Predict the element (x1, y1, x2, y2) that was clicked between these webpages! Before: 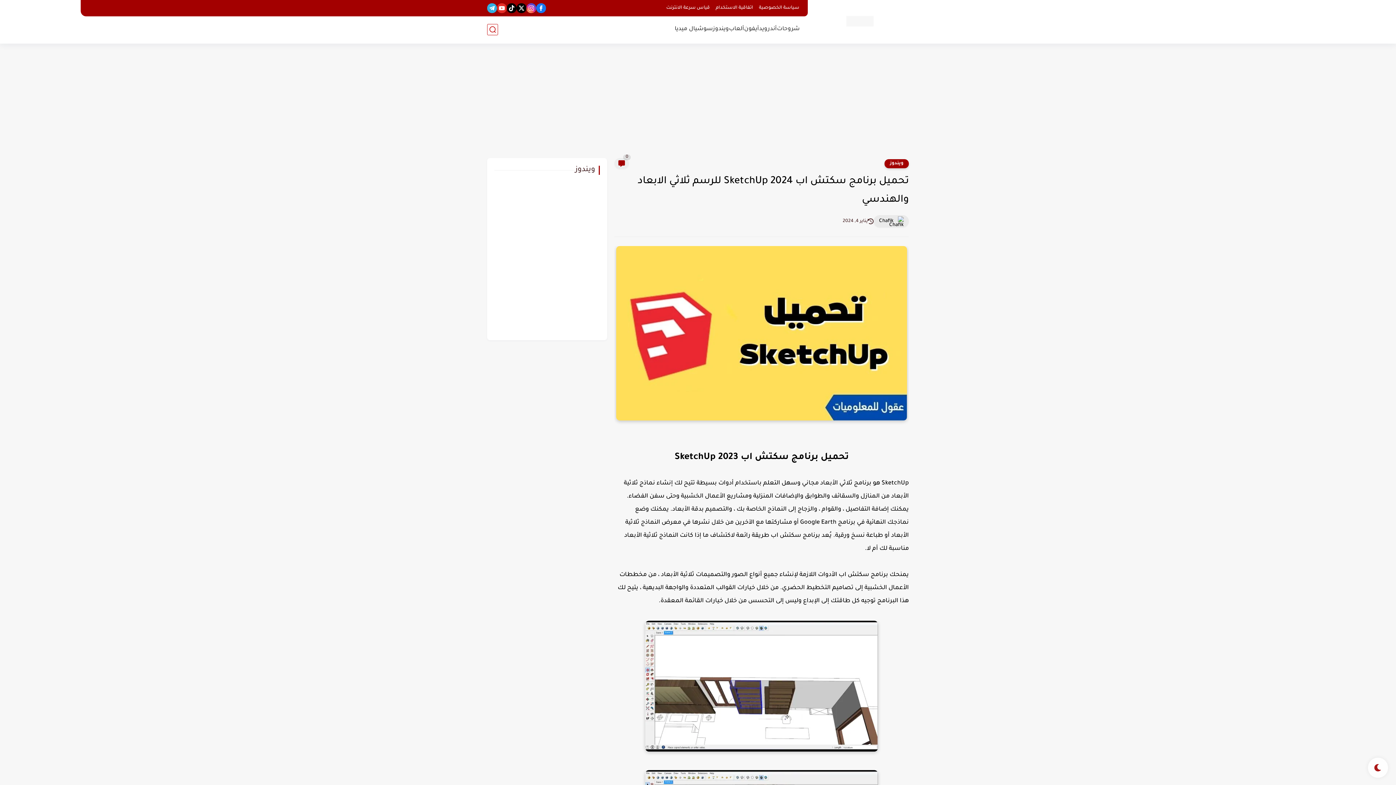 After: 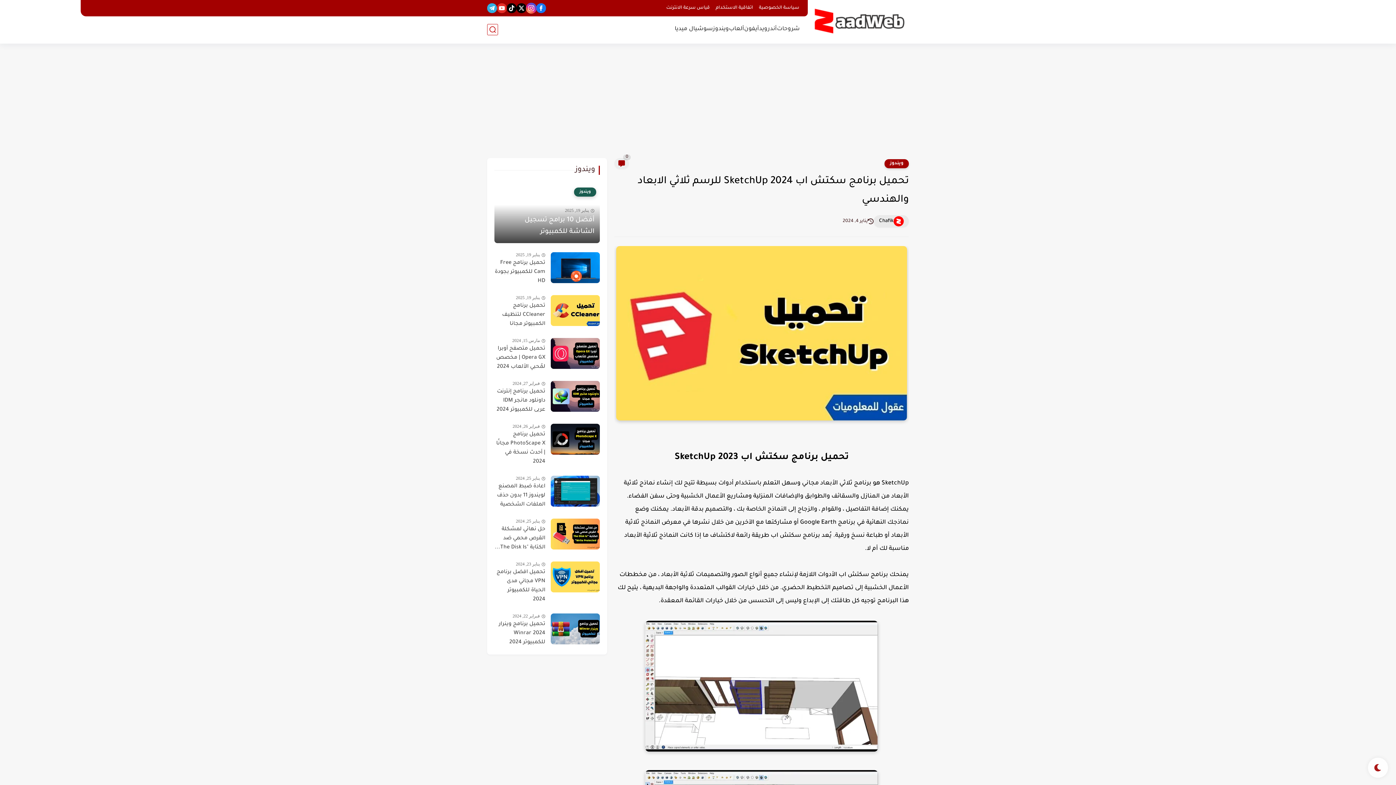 Action: bbox: (526, 3, 536, 13)